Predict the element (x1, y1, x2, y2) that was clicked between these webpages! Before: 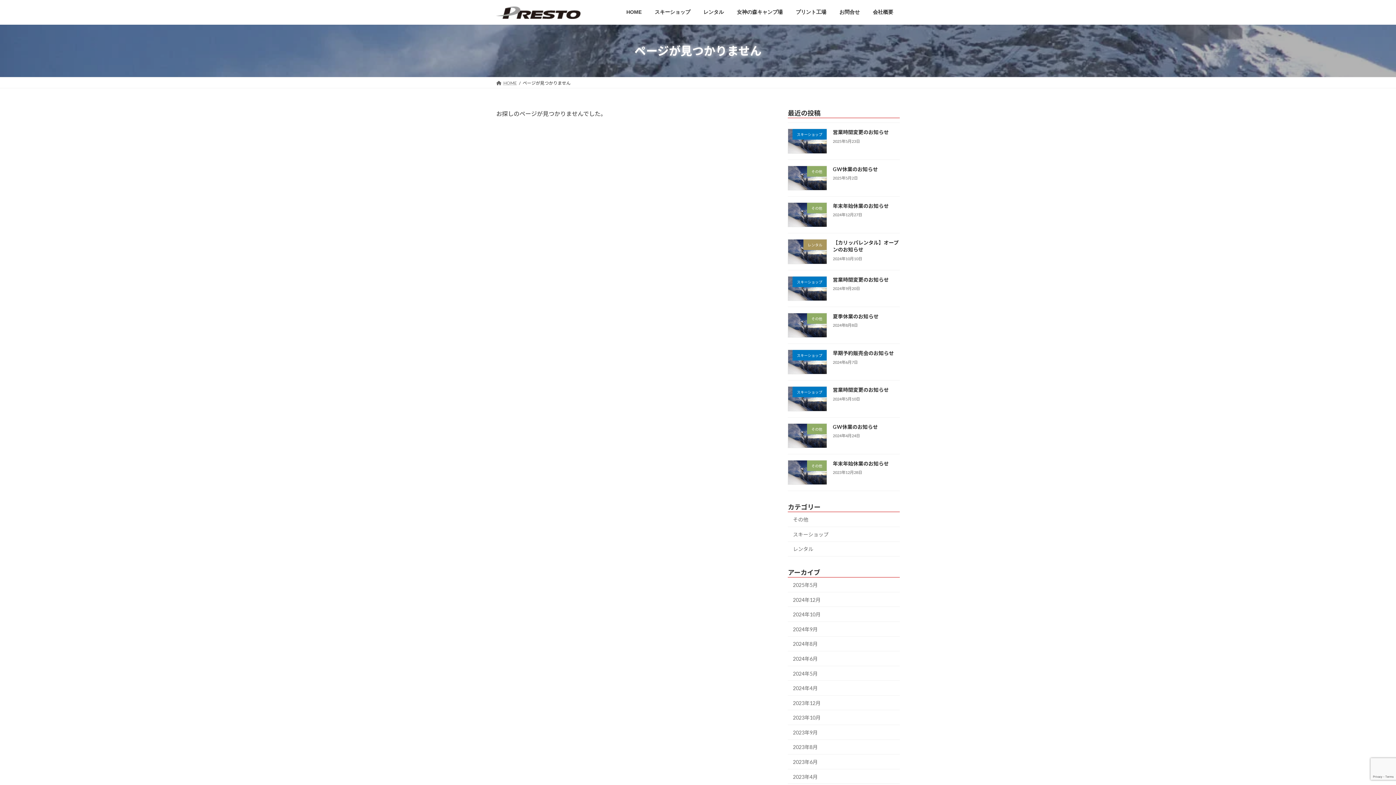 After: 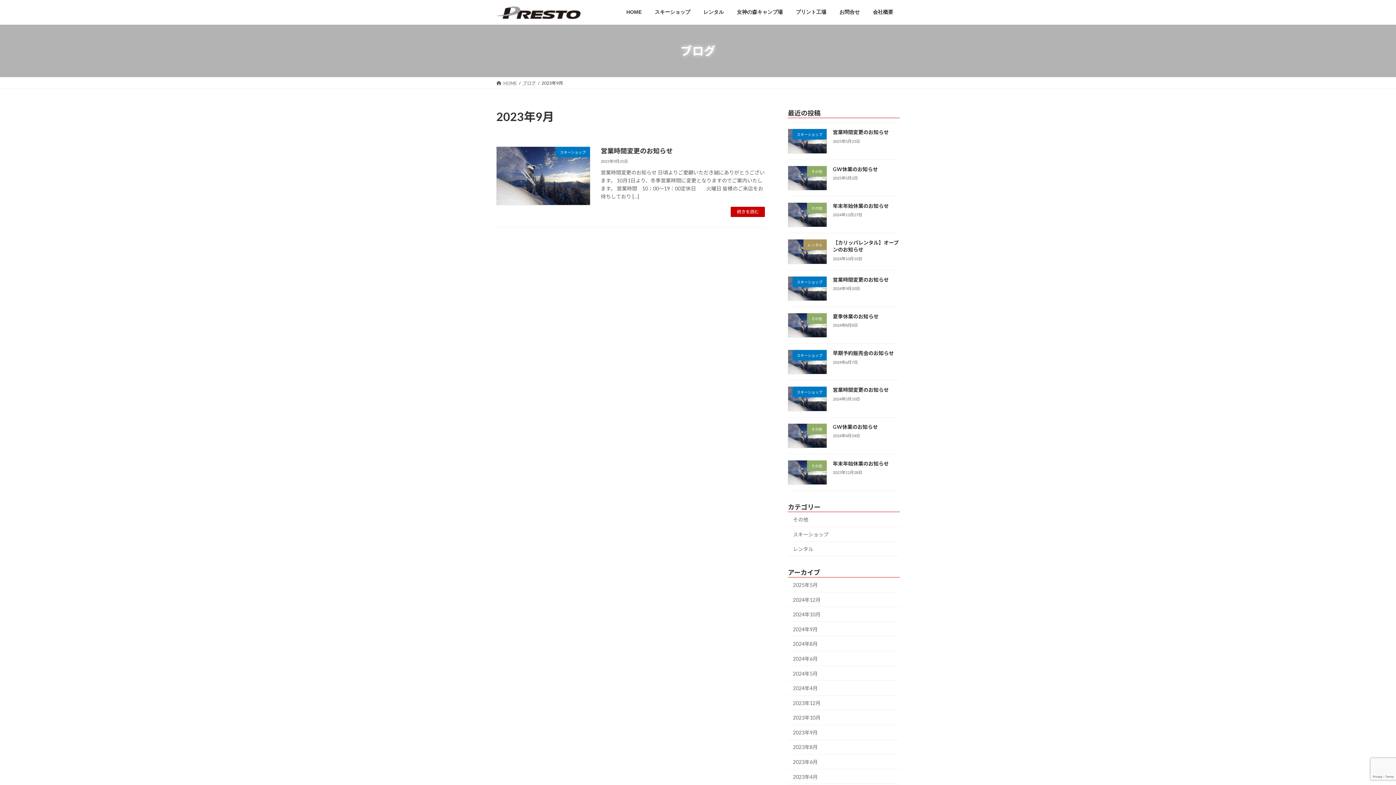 Action: label: 2023年9月 bbox: (788, 725, 900, 740)